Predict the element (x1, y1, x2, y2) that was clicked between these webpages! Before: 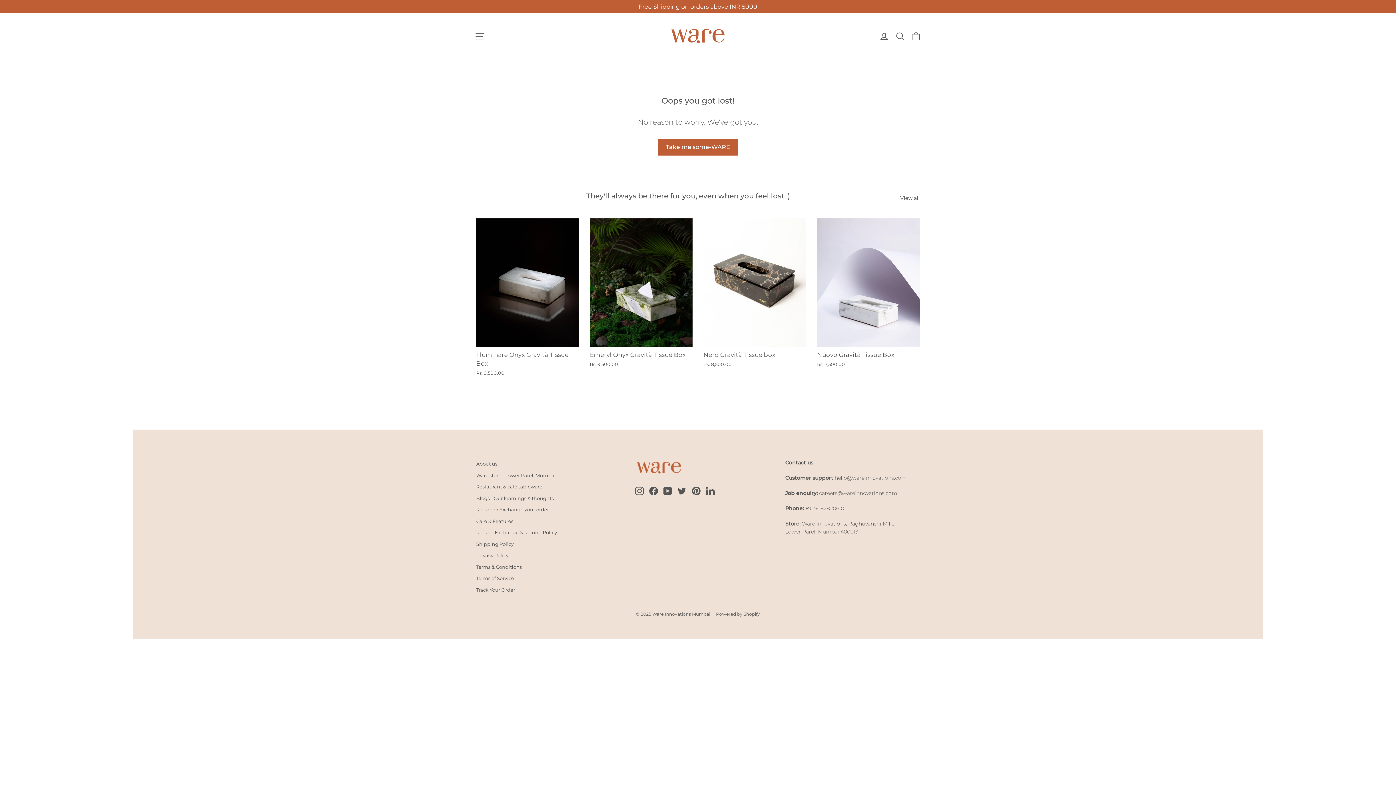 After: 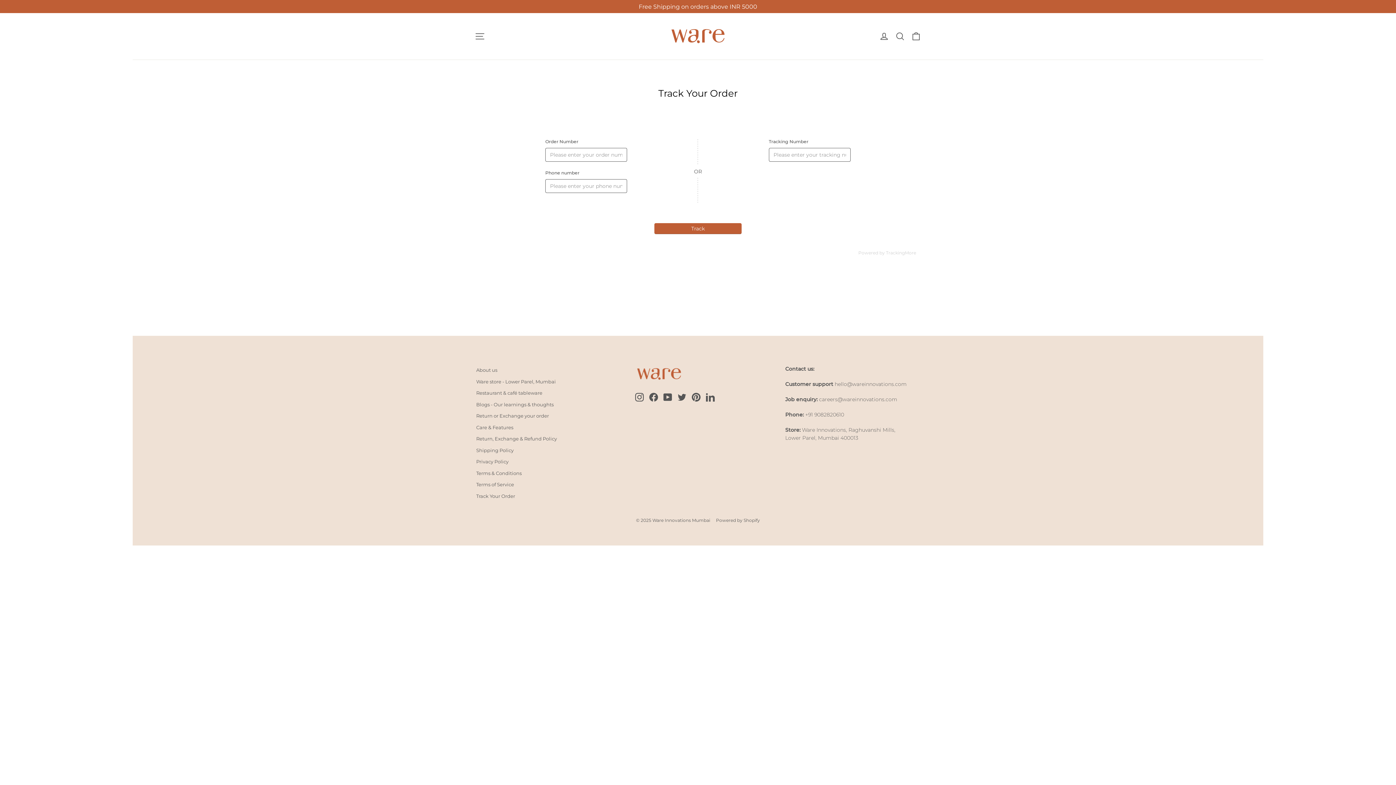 Action: label: Track Your Order bbox: (476, 584, 624, 595)